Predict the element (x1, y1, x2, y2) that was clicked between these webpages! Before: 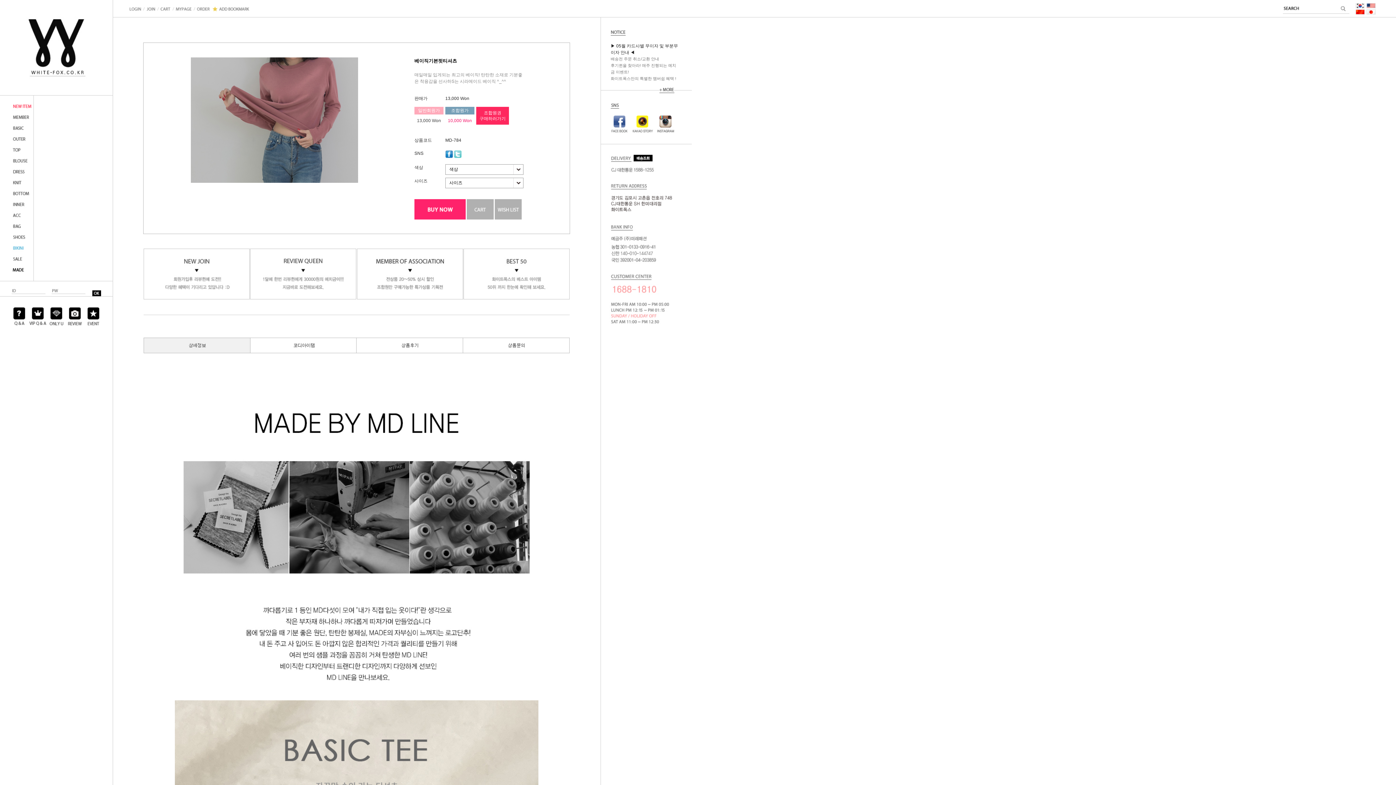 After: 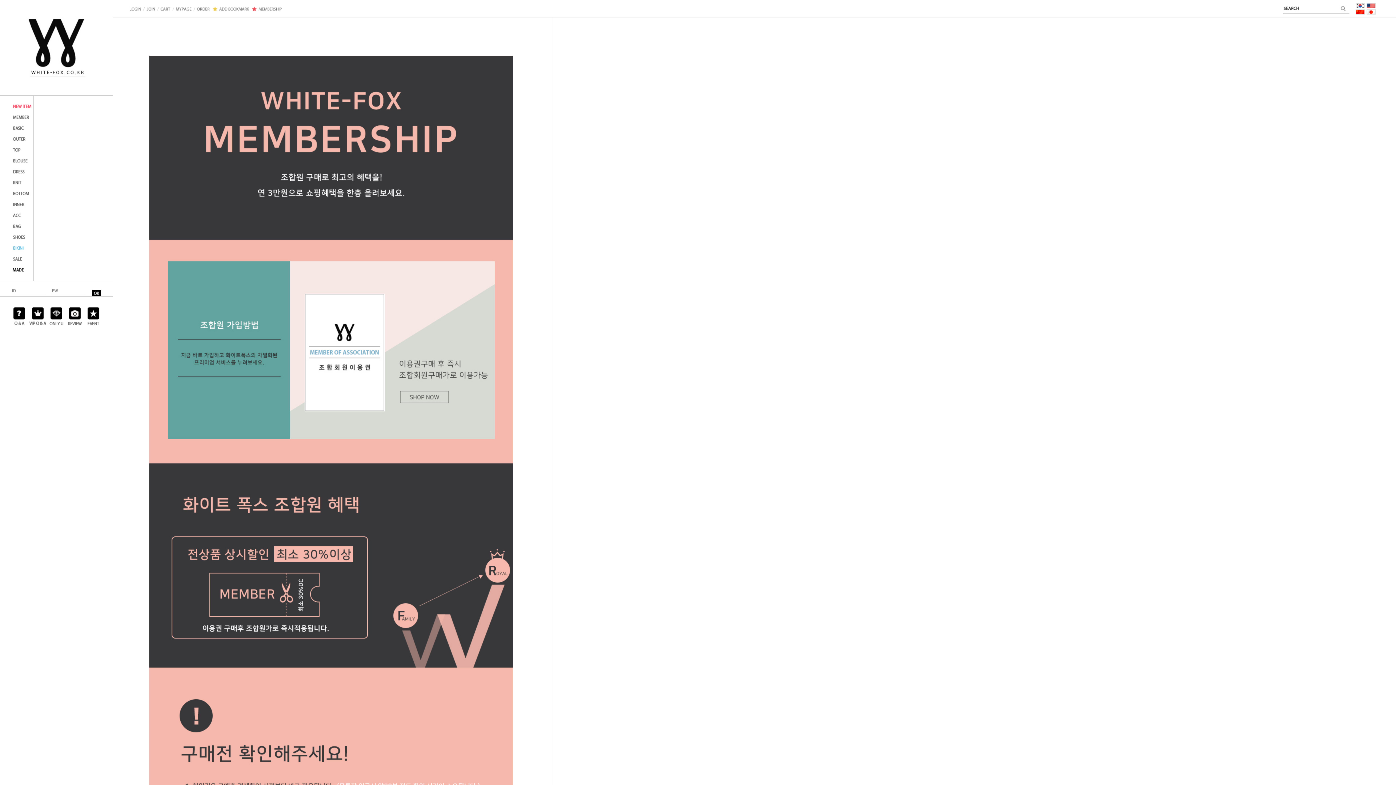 Action: bbox: (0, 112, 33, 117)